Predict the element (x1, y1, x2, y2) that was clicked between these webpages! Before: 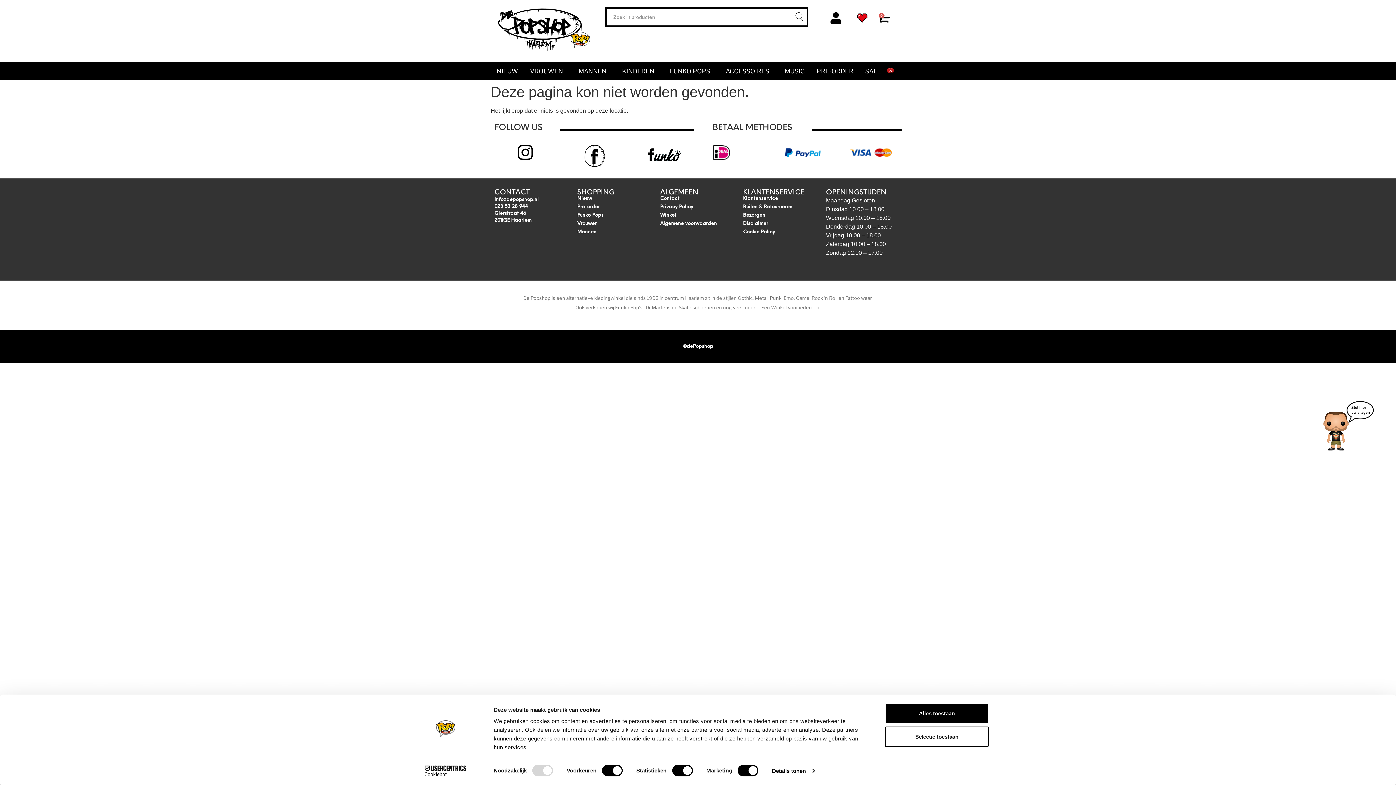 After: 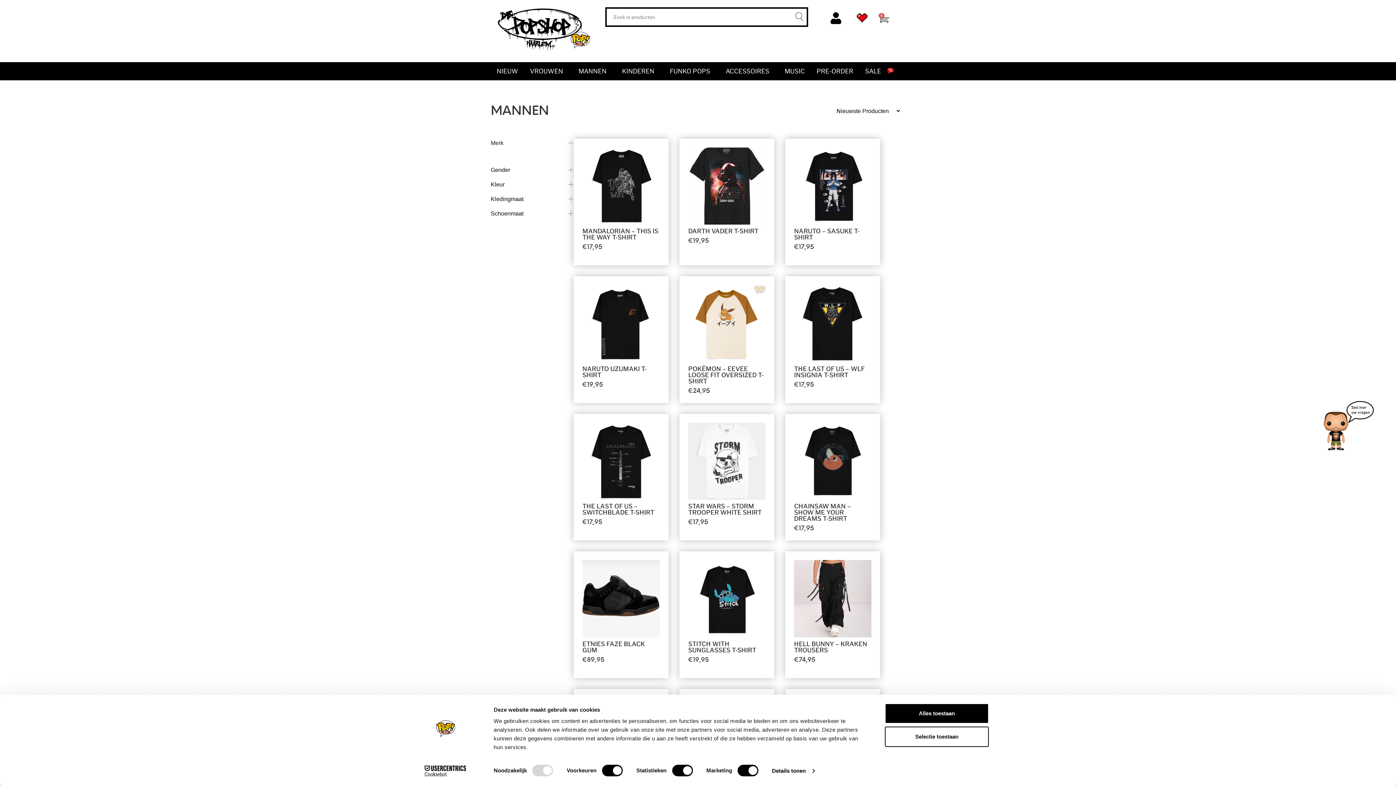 Action: label: Mannen bbox: (577, 229, 653, 234)